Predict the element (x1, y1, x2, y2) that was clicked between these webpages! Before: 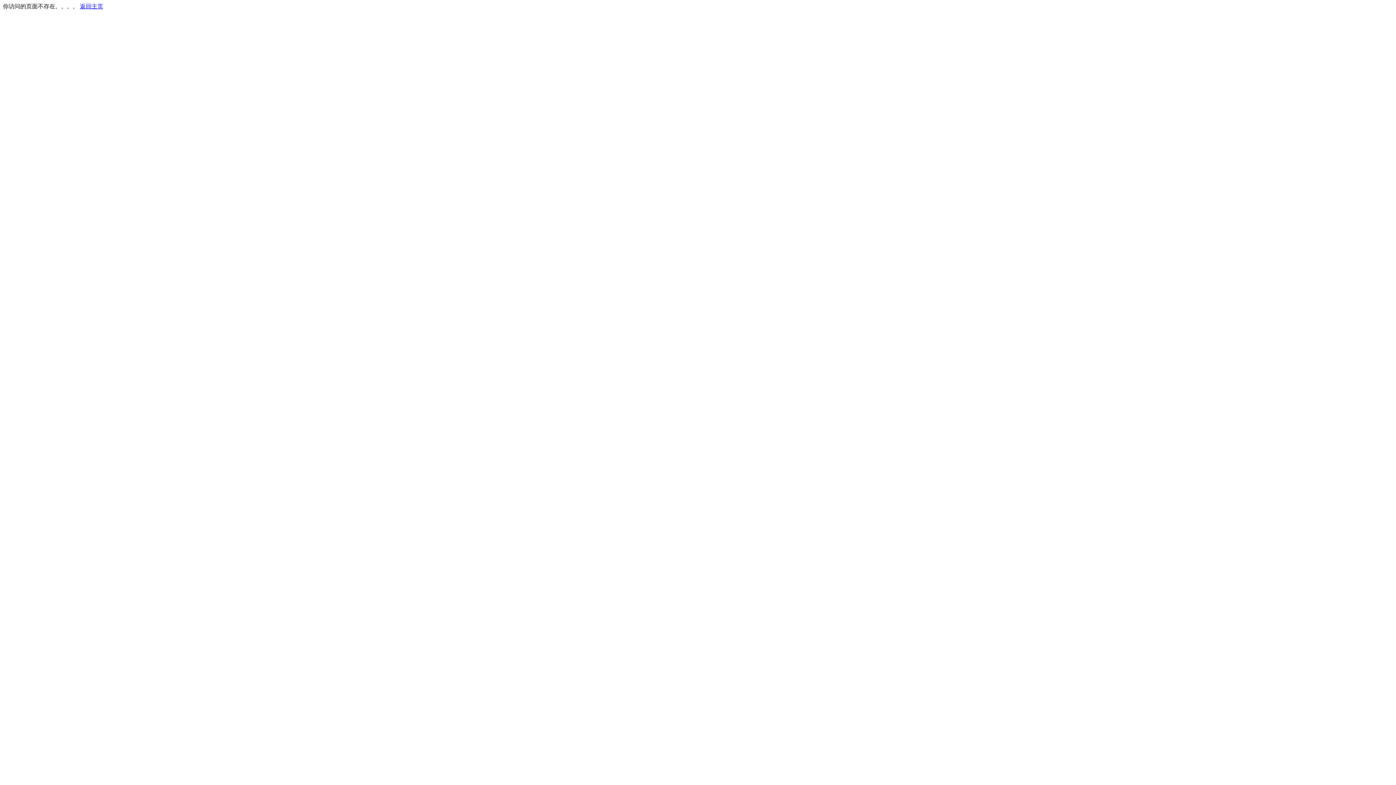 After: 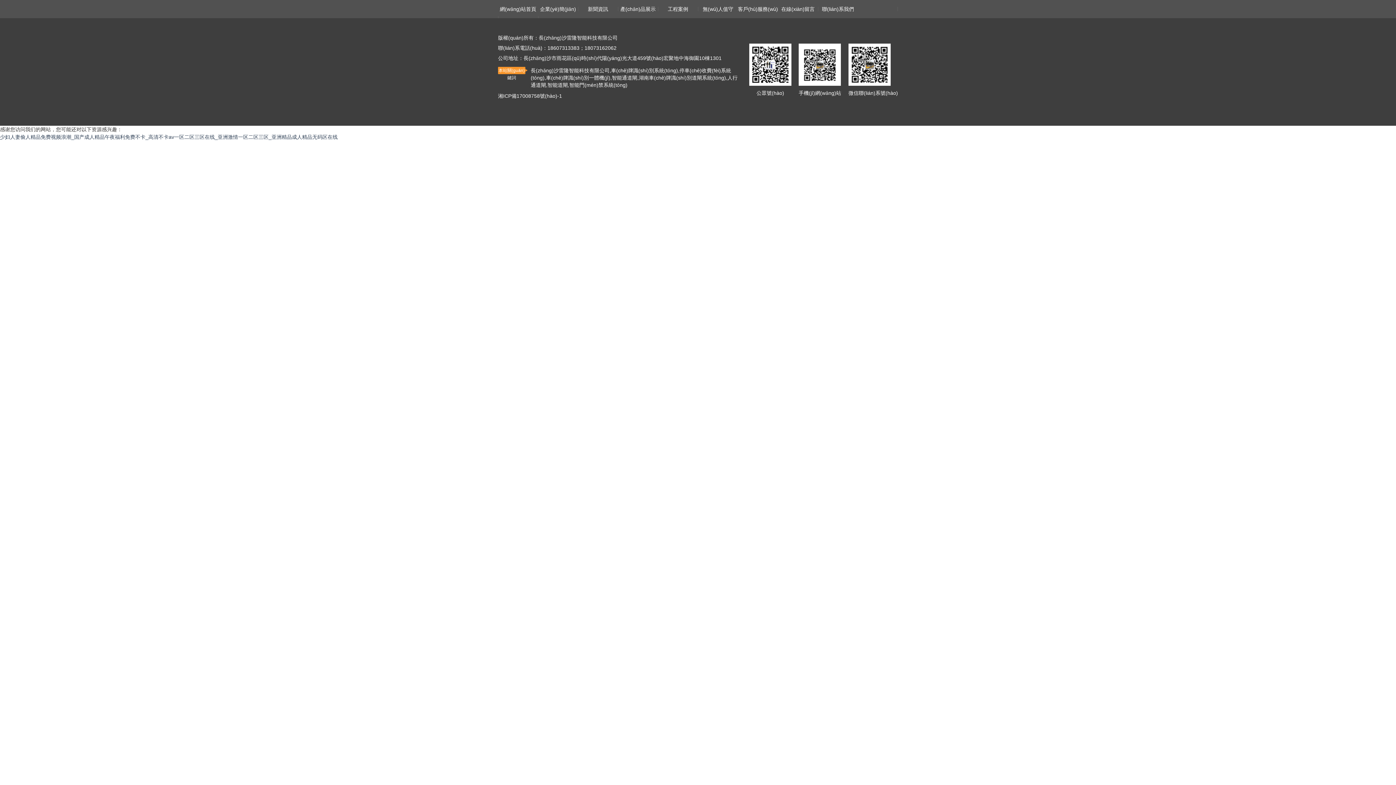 Action: bbox: (80, 3, 103, 9) label: 返回主页